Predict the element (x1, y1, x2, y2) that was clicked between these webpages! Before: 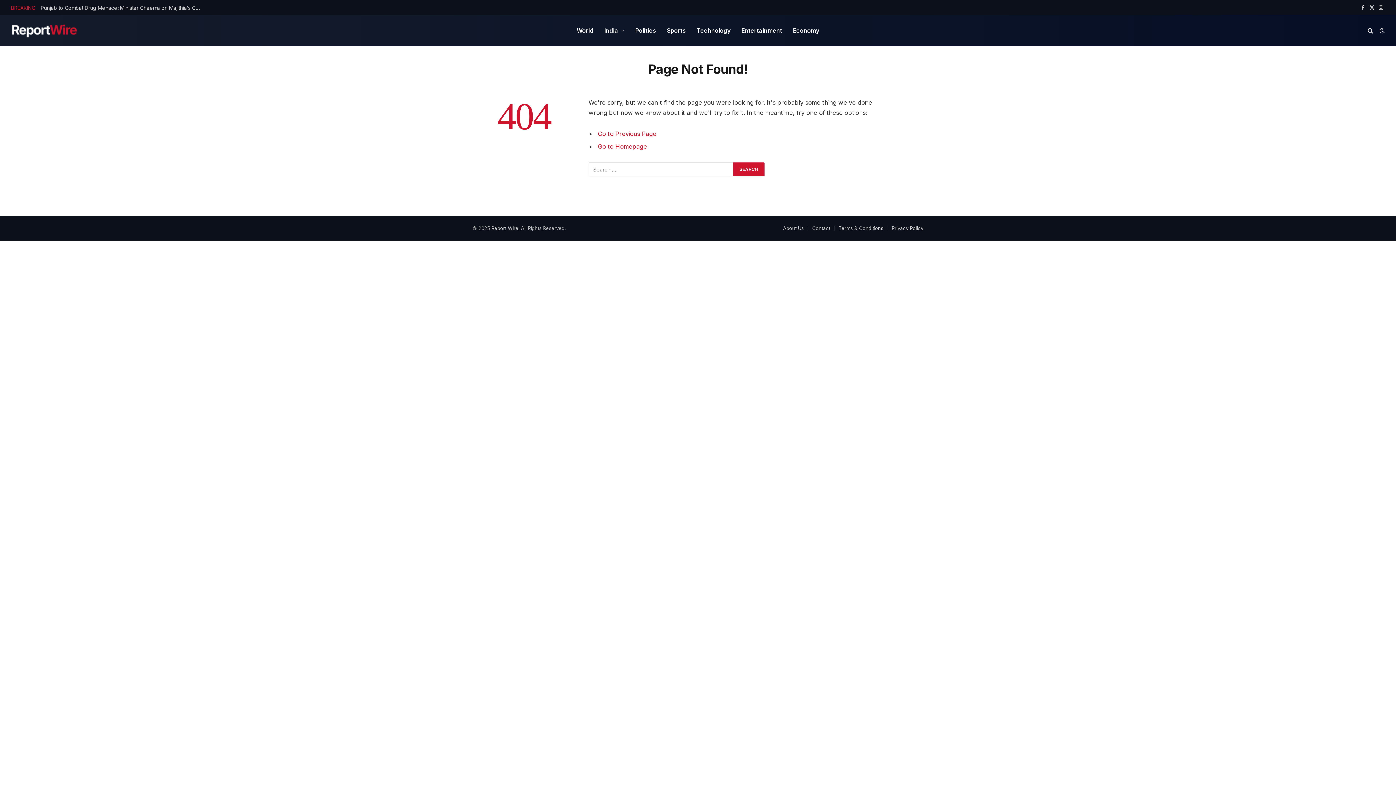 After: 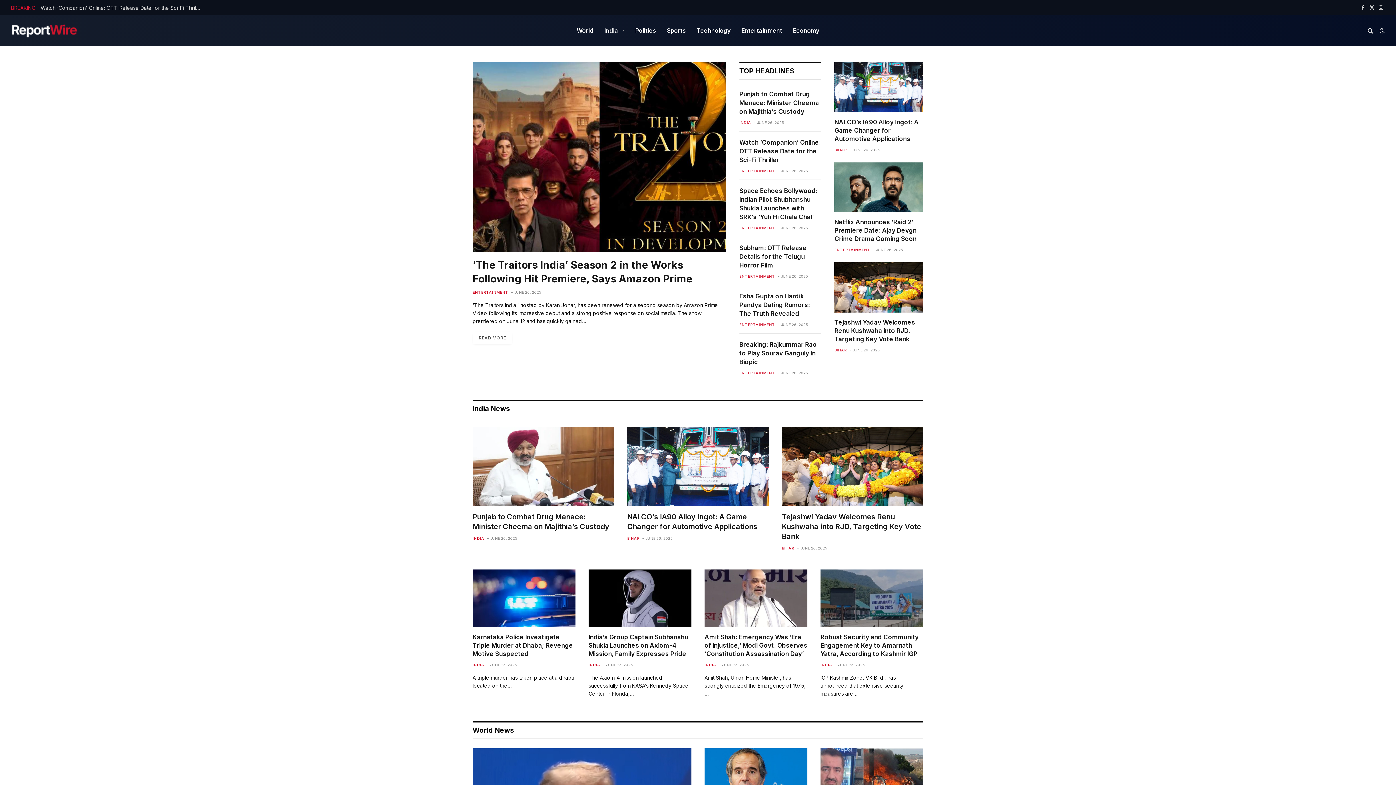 Action: bbox: (10, 19, 78, 41)